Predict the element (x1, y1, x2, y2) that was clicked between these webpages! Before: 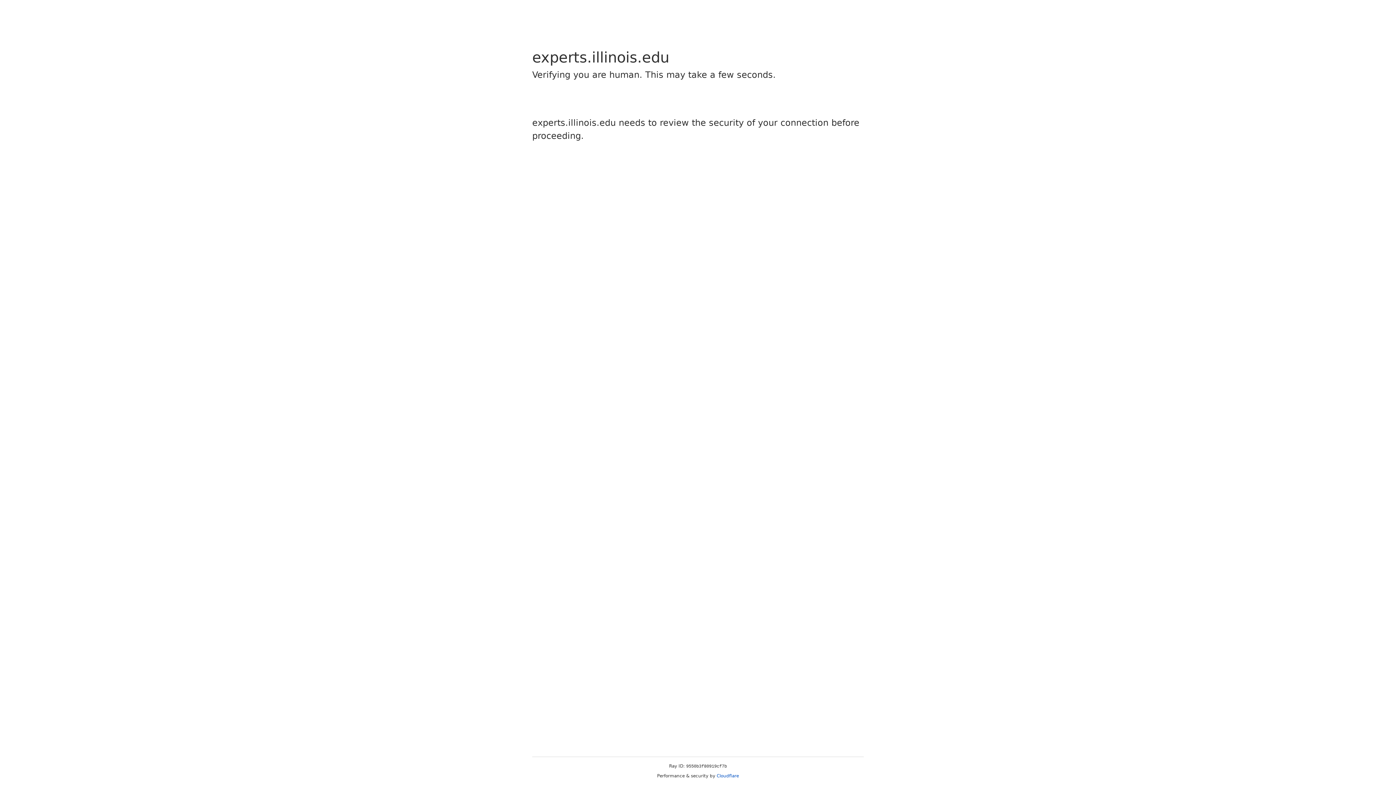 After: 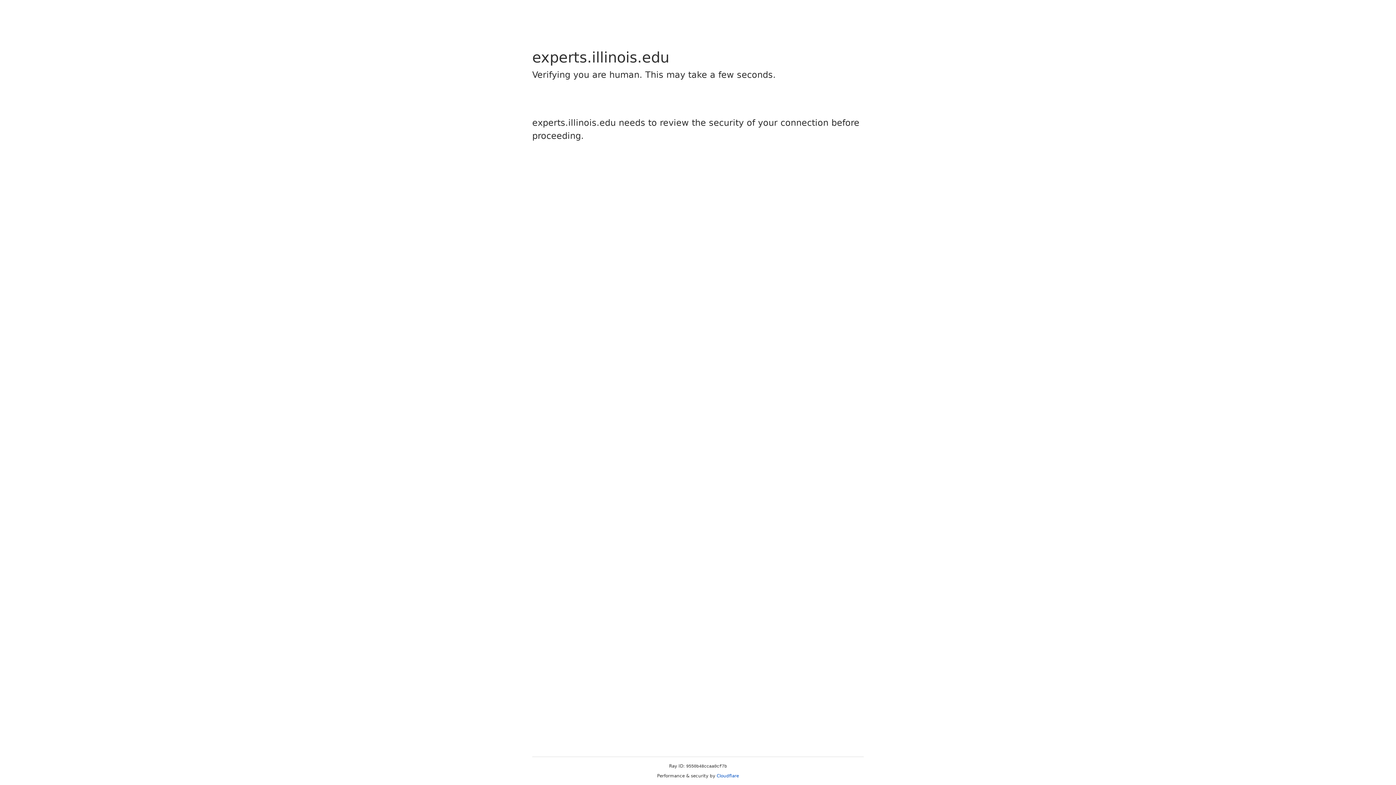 Action: bbox: (716, 773, 739, 778) label: Cloudflare